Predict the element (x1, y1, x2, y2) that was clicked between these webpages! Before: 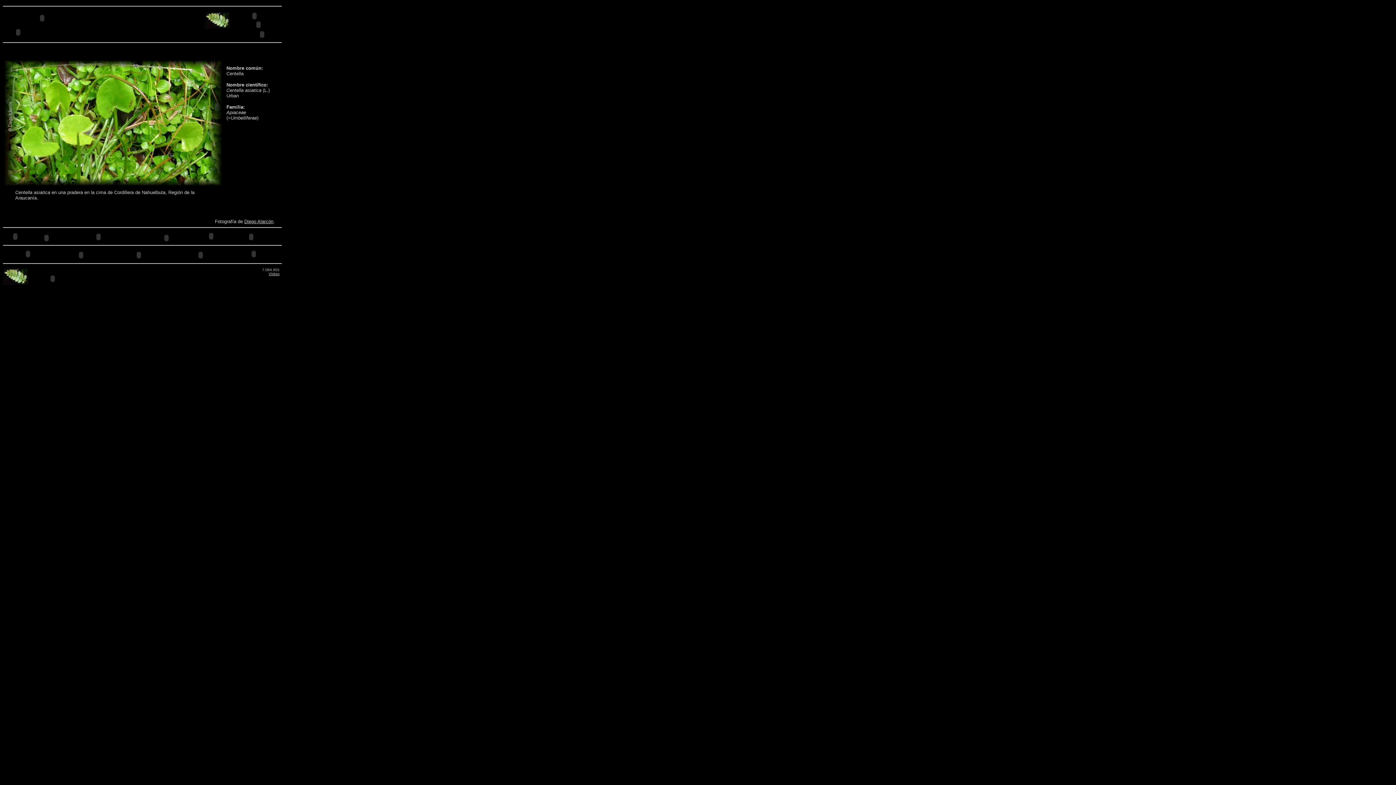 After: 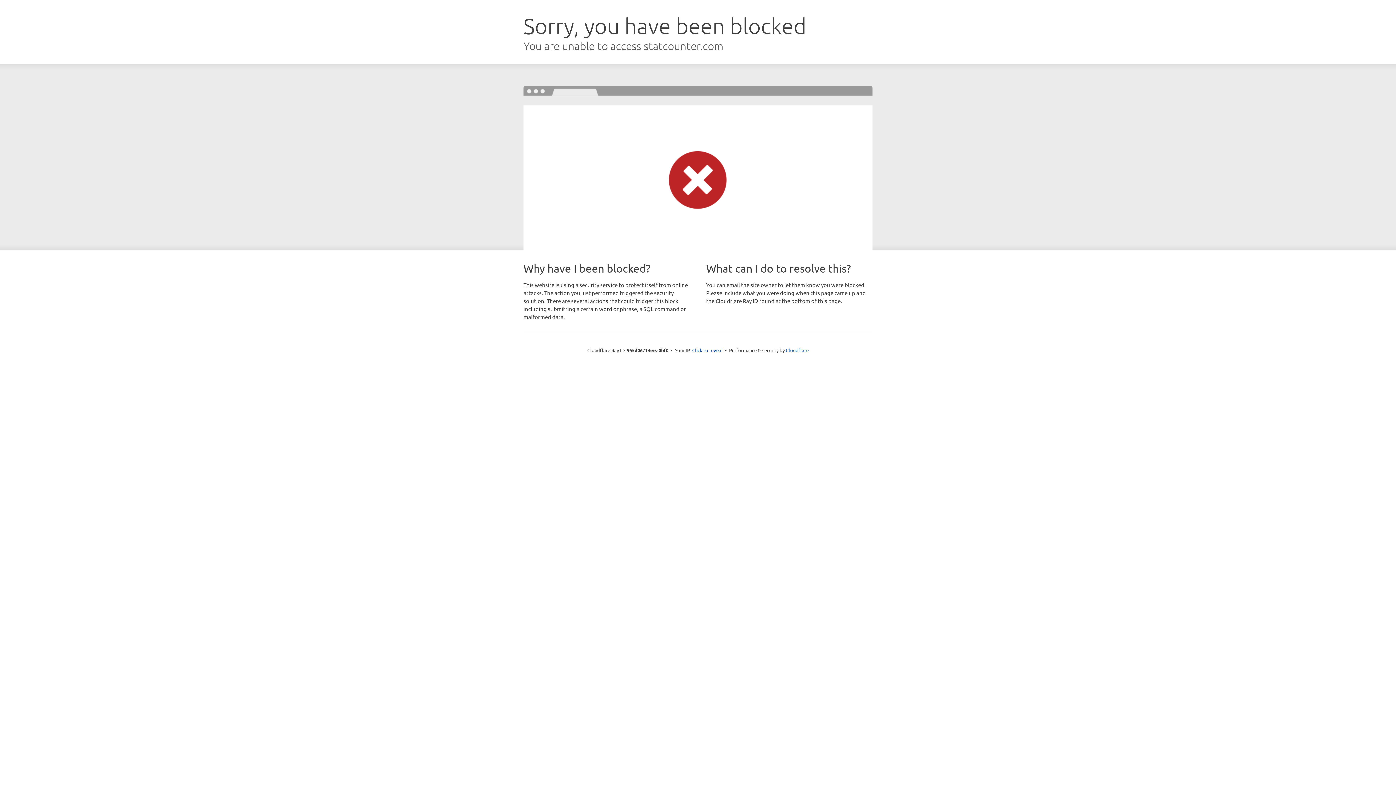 Action: label: Visitas bbox: (268, 272, 279, 276)